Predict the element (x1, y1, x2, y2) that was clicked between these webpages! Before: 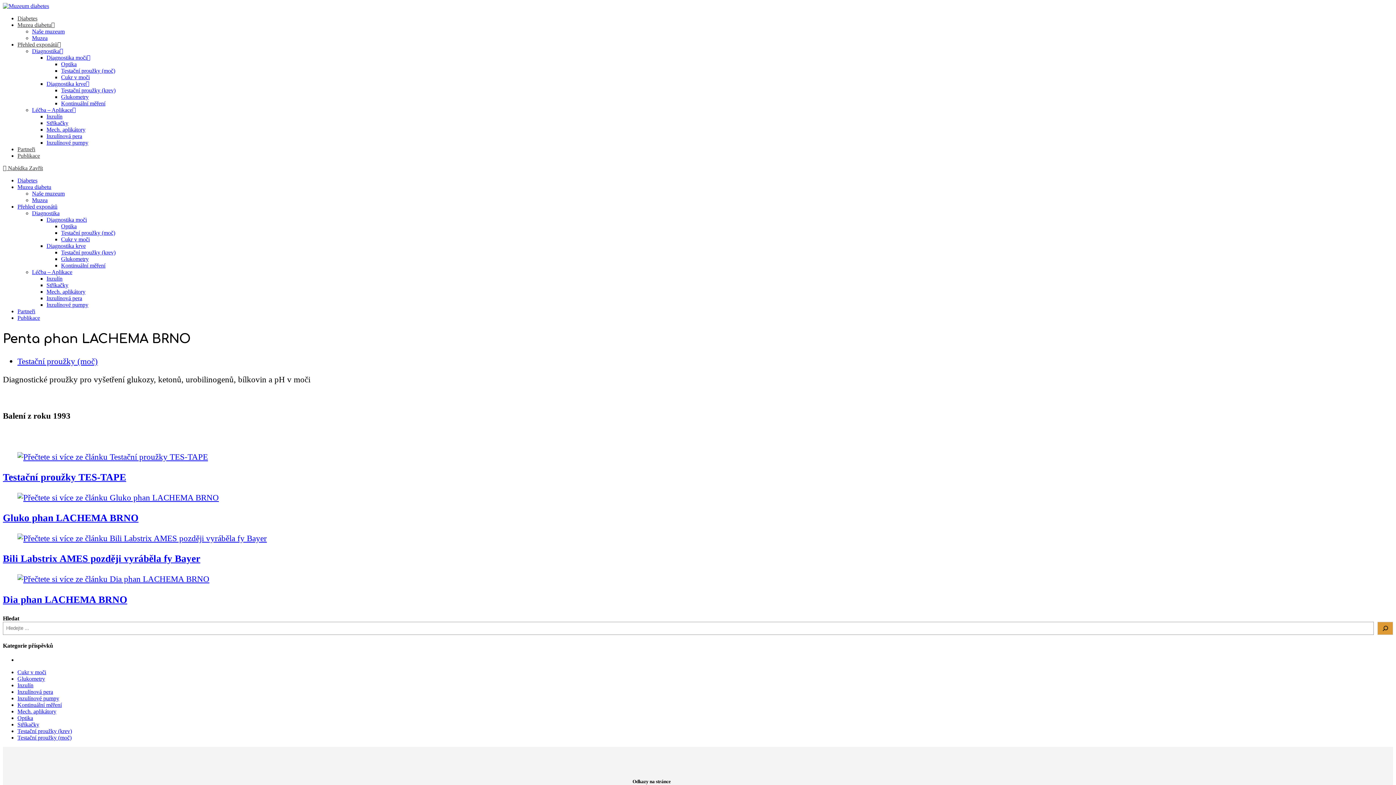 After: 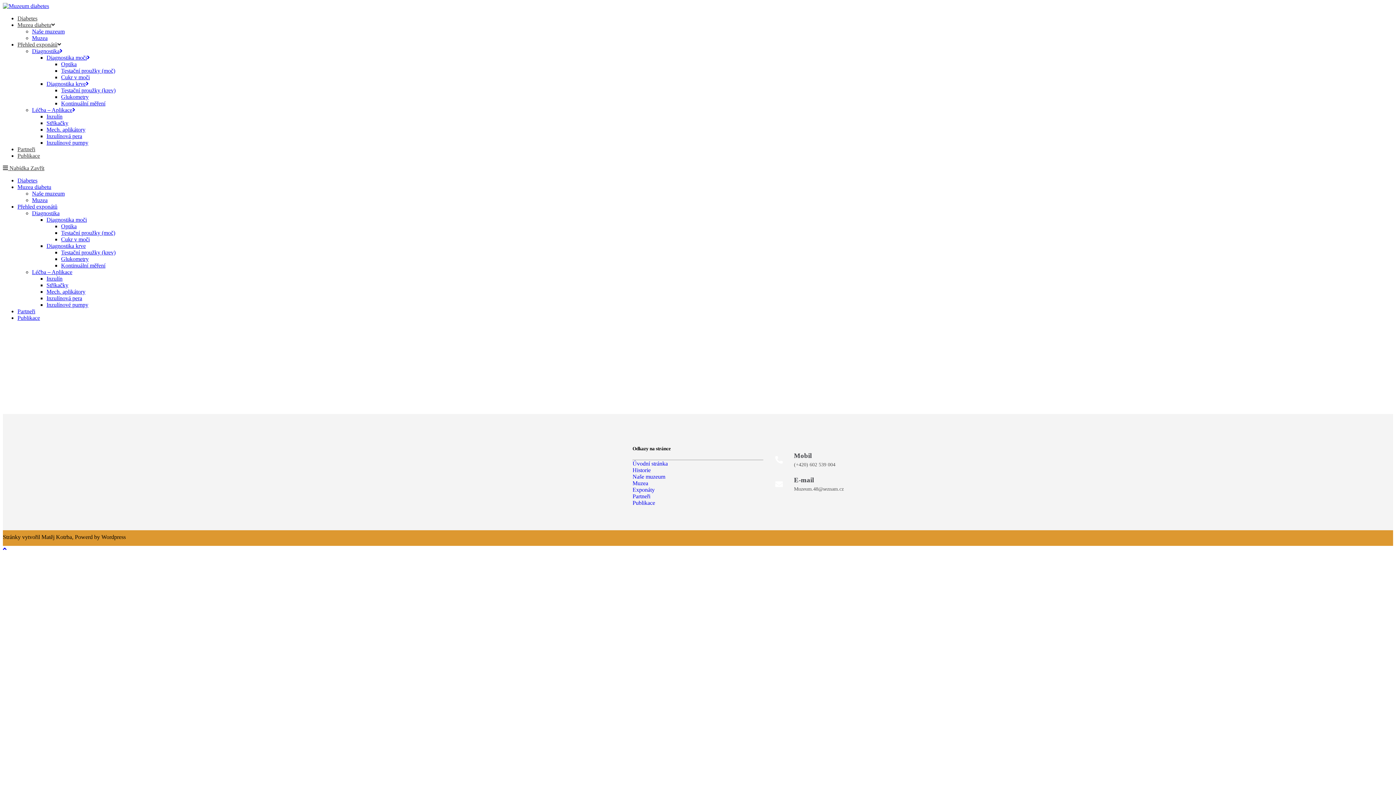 Action: label: Diagnostika bbox: (32, 210, 59, 216)